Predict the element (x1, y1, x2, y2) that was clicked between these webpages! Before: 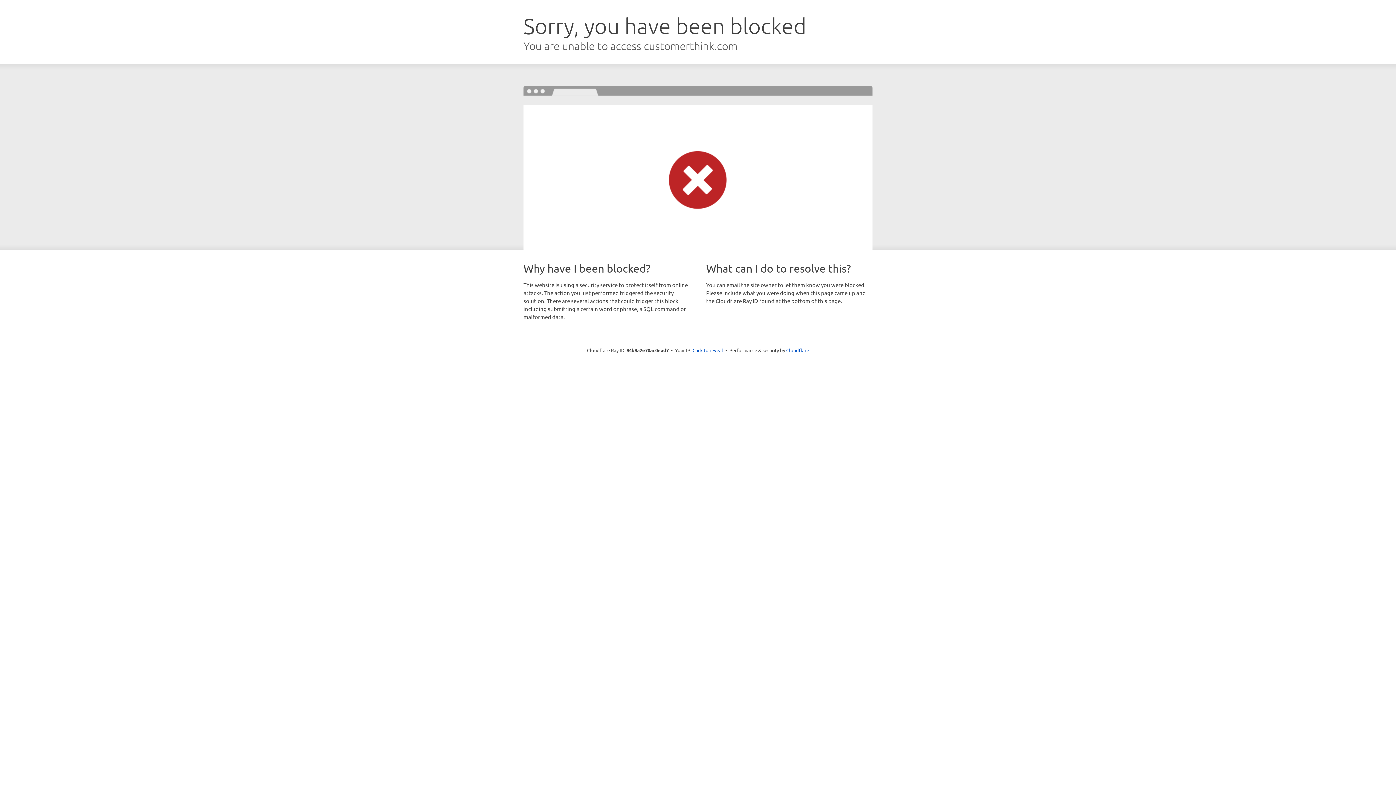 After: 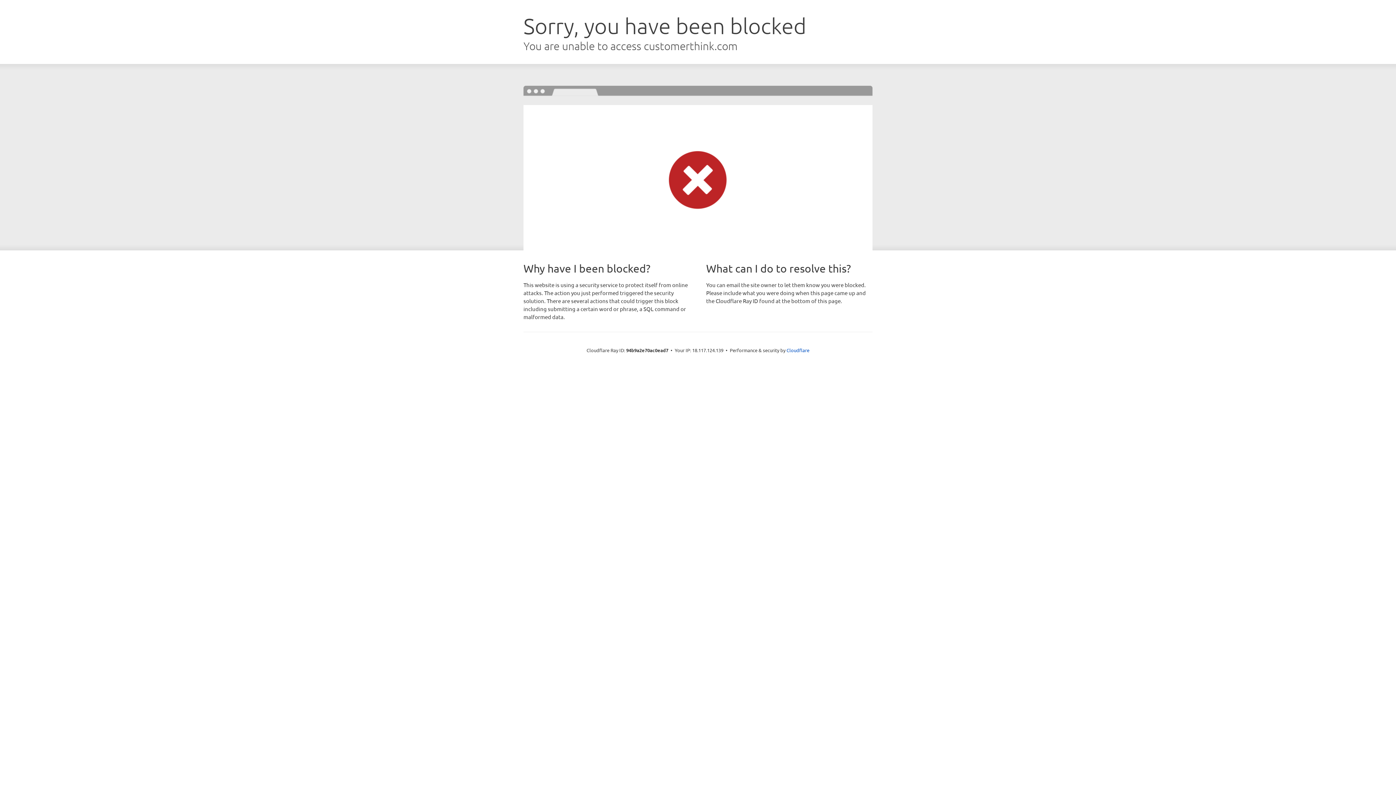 Action: bbox: (692, 346, 723, 353) label: Click to reveal